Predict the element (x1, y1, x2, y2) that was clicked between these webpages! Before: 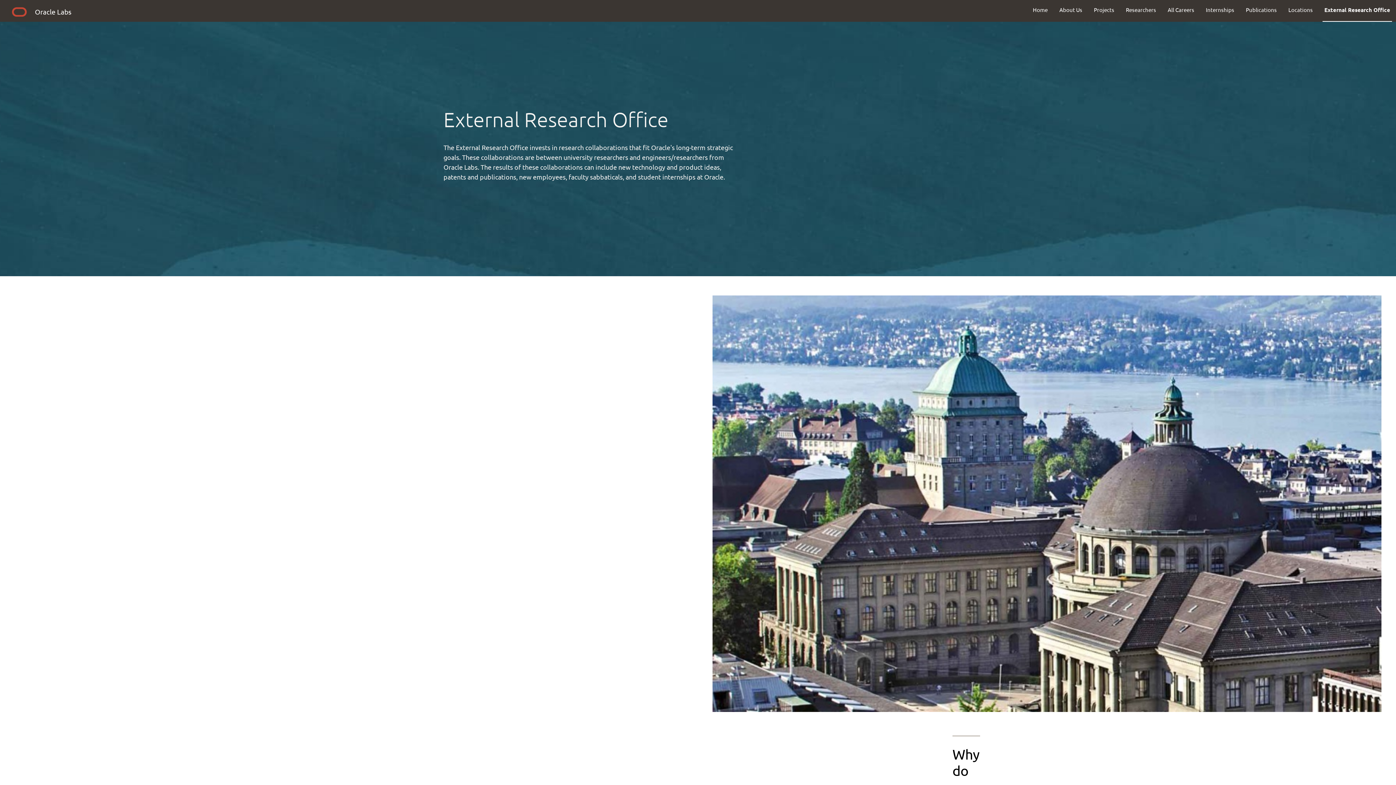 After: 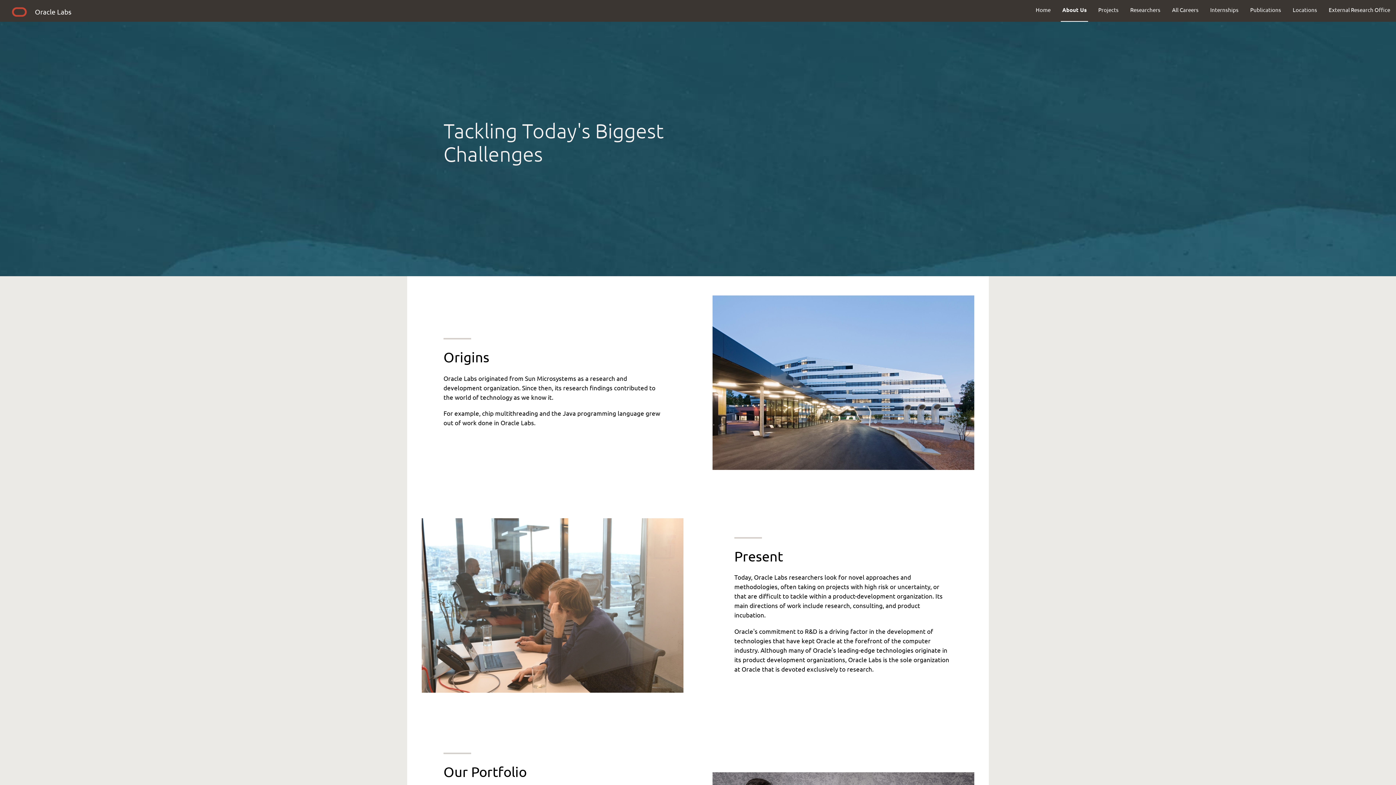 Action: label: About Us bbox: (1053, 0, 1088, 19)